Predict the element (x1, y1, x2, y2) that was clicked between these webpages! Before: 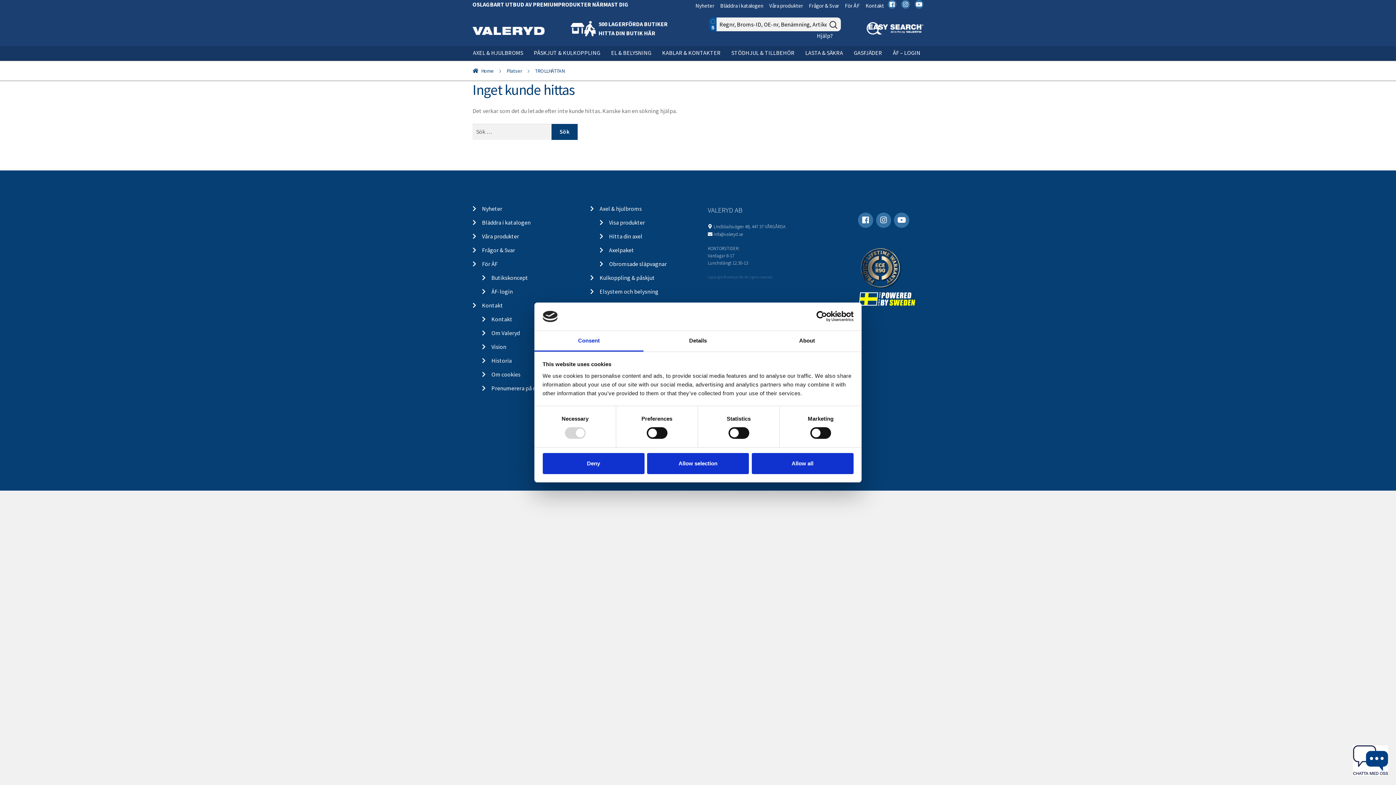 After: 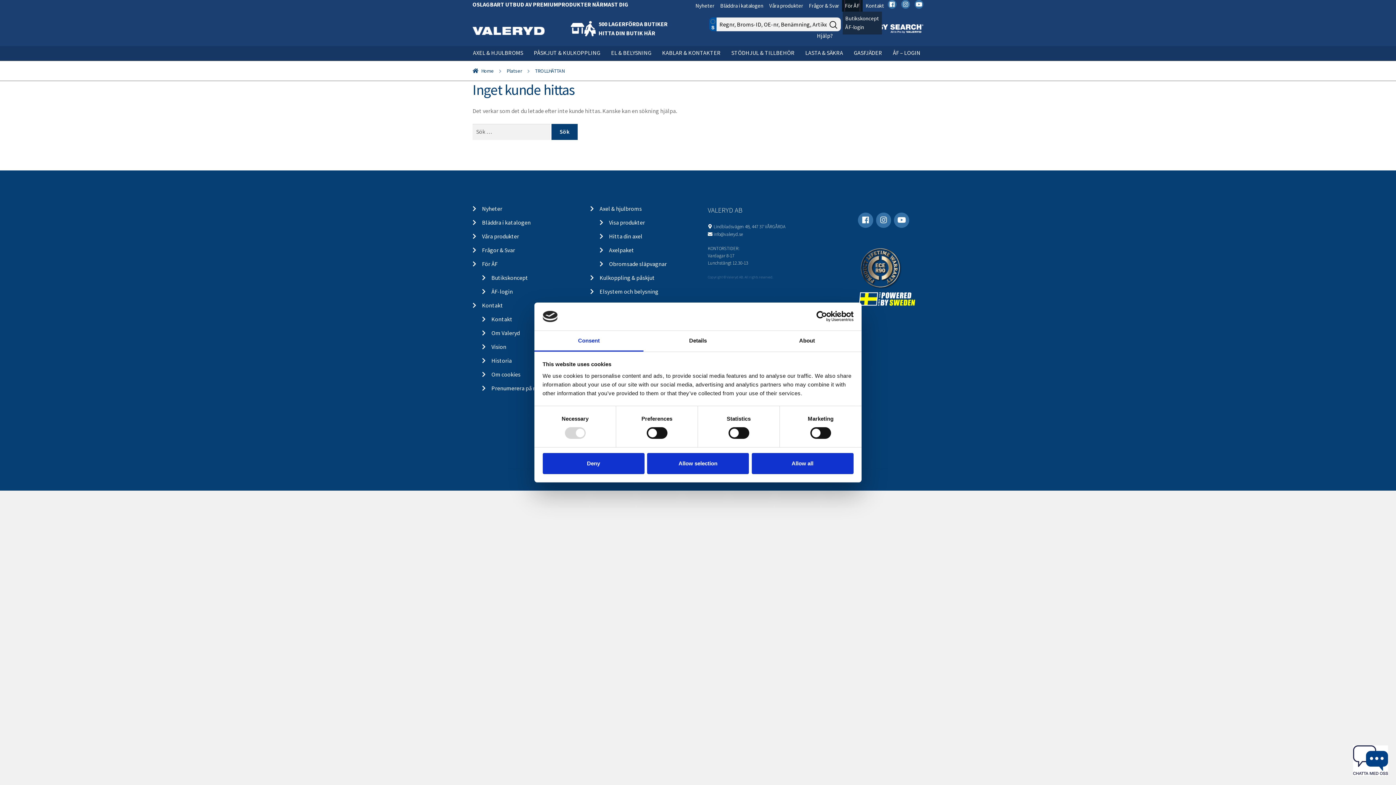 Action: bbox: (845, 0, 860, 11) label: För ÅF